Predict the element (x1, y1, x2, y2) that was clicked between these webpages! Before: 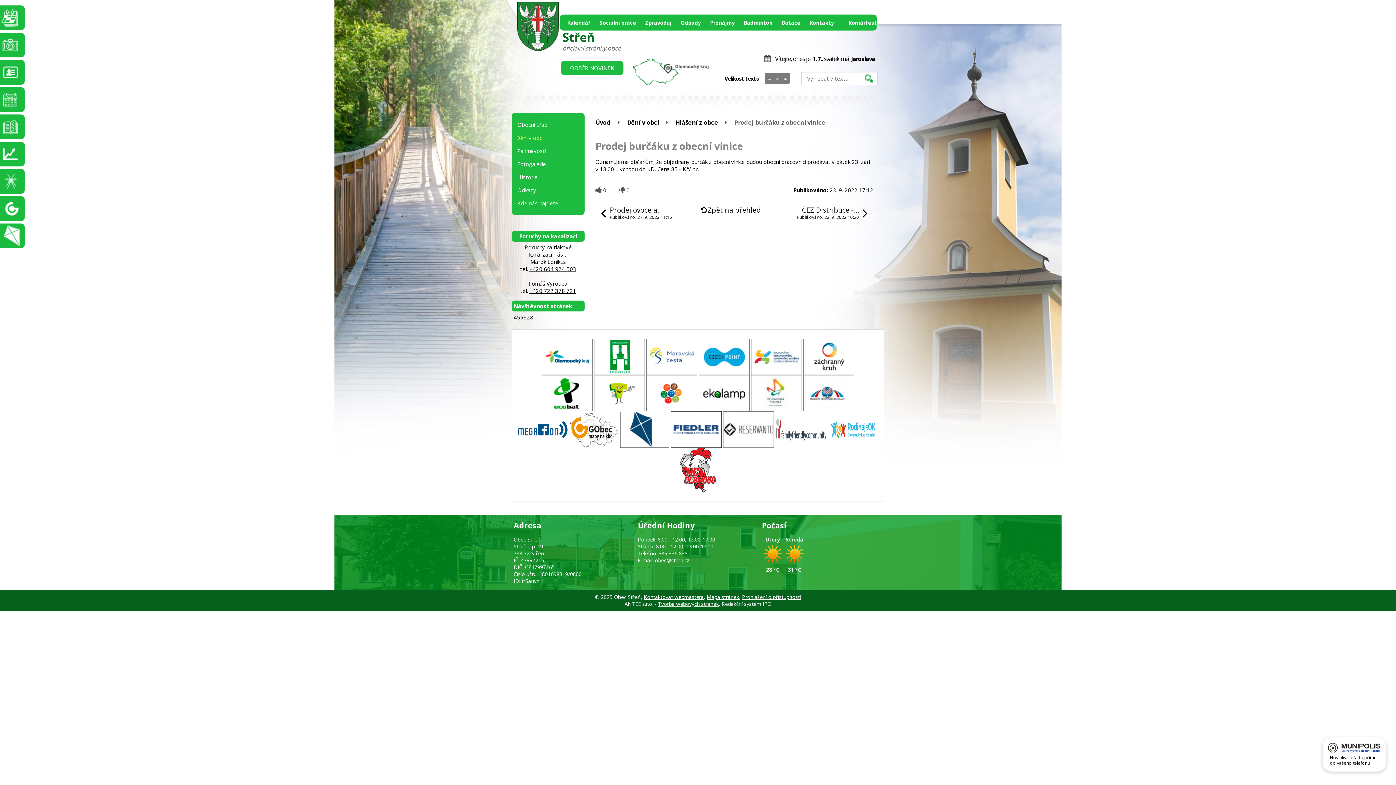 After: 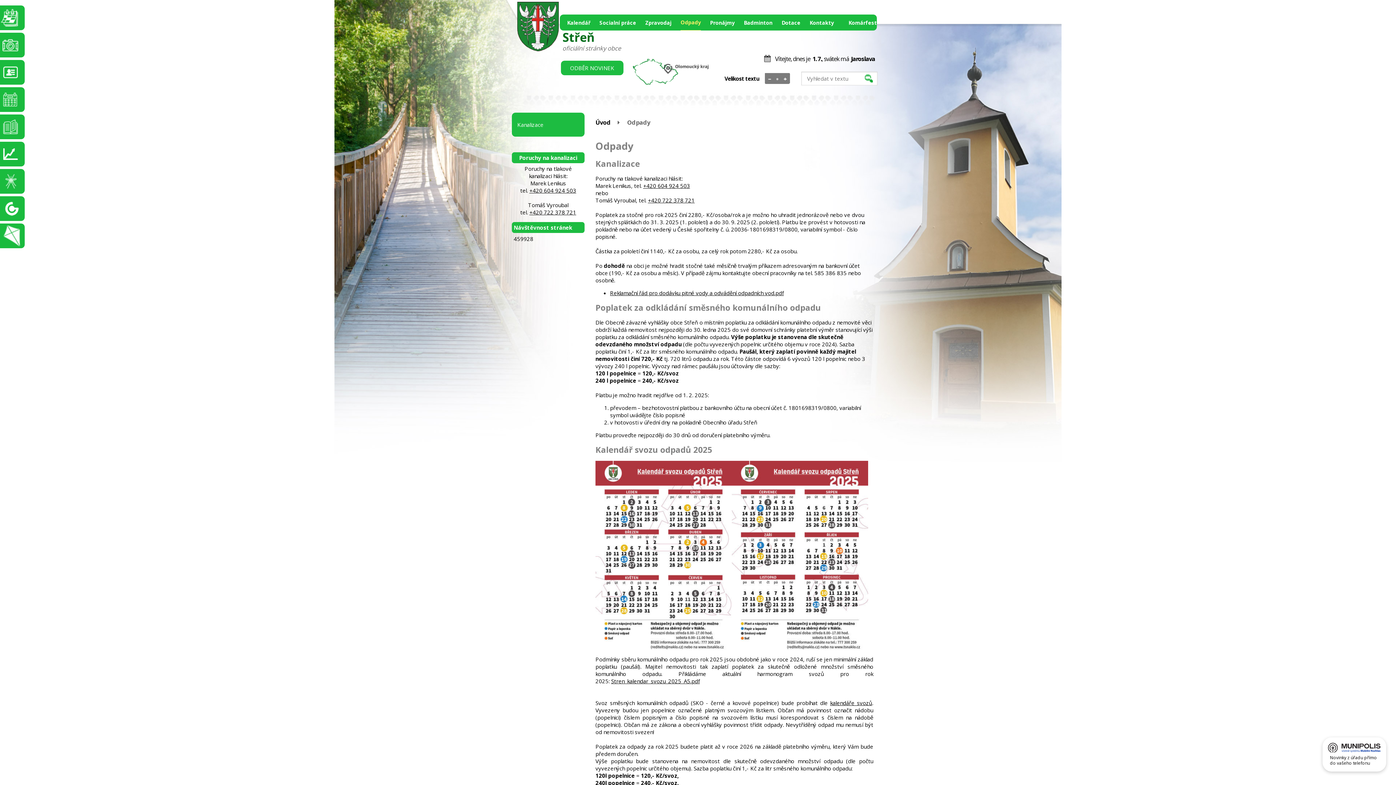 Action: label: Odpady bbox: (680, 14, 701, 30)